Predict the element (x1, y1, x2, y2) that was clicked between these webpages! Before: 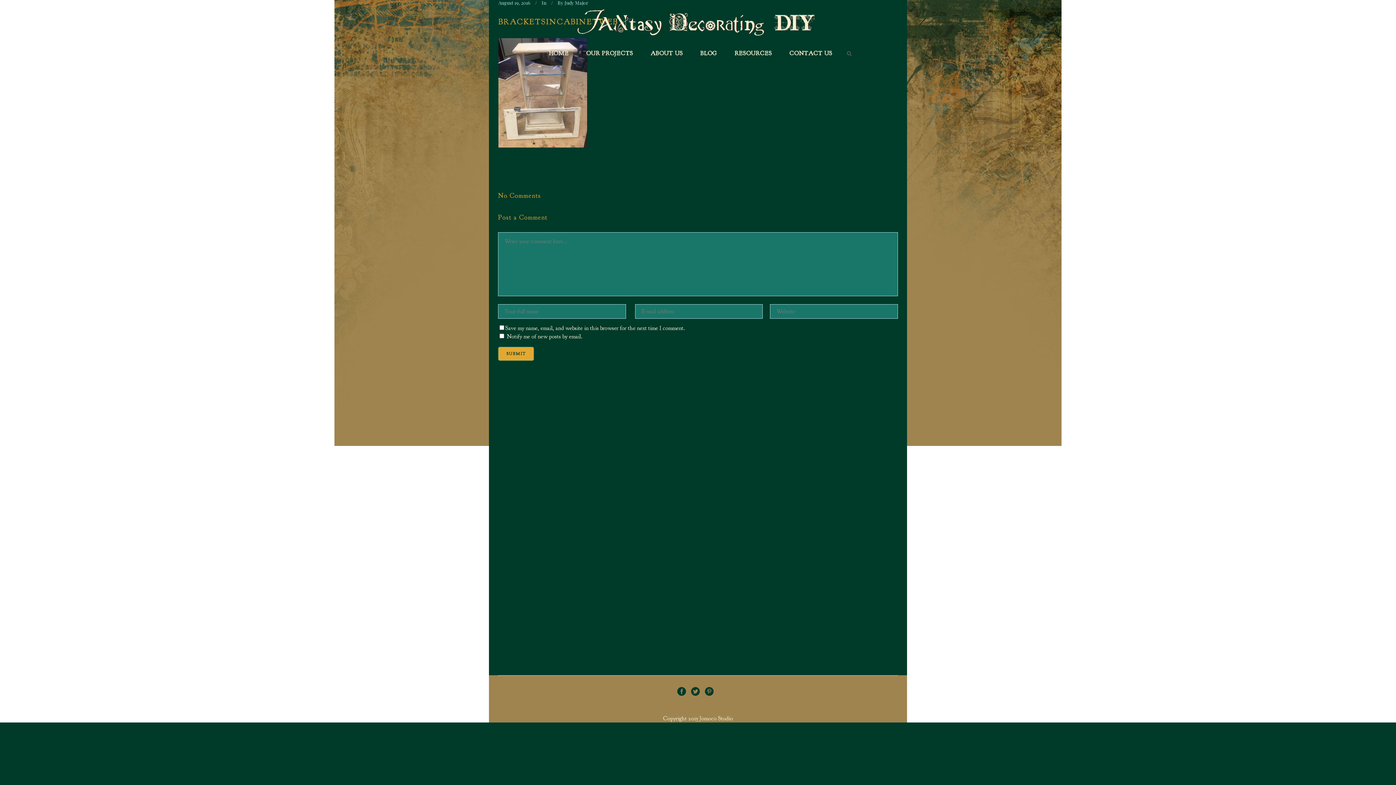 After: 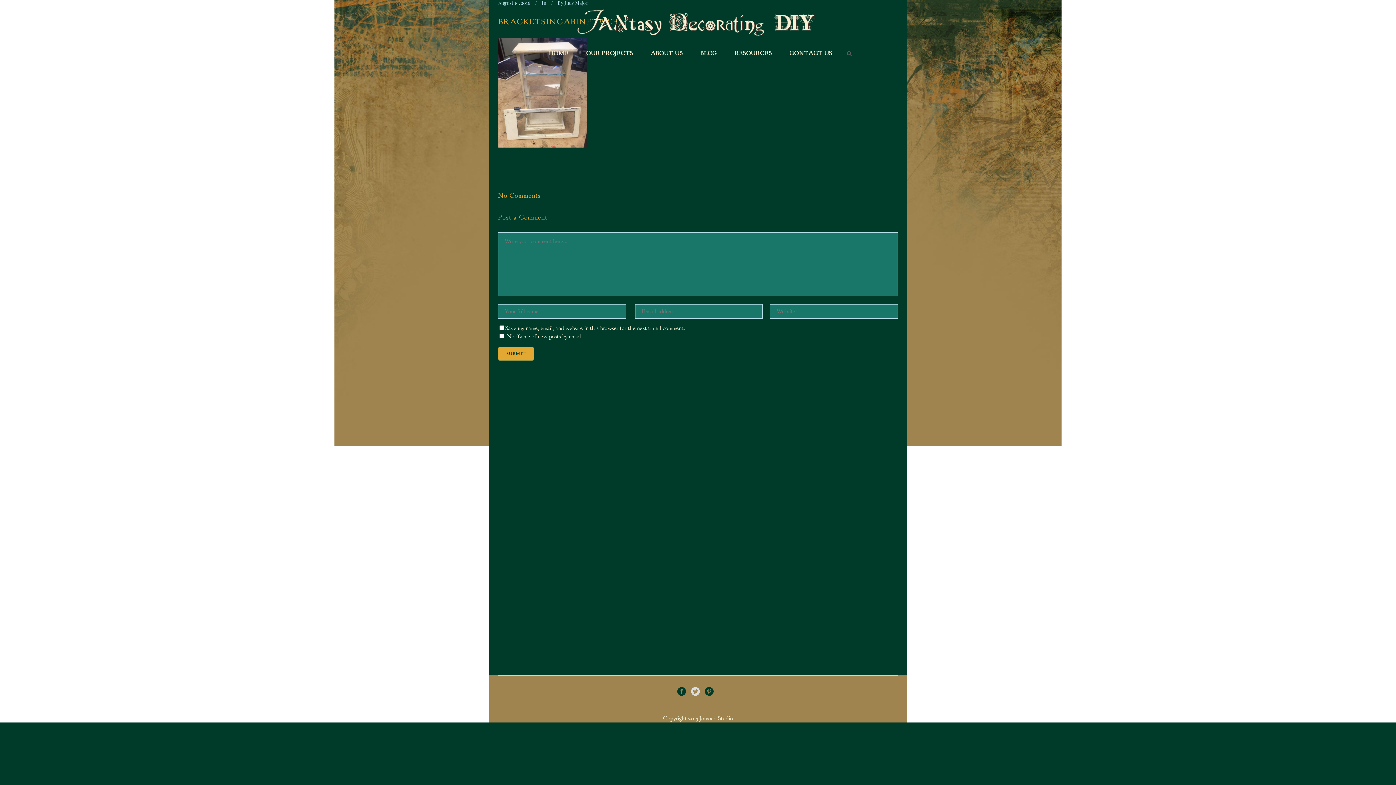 Action: bbox: (691, 691, 700, 697)